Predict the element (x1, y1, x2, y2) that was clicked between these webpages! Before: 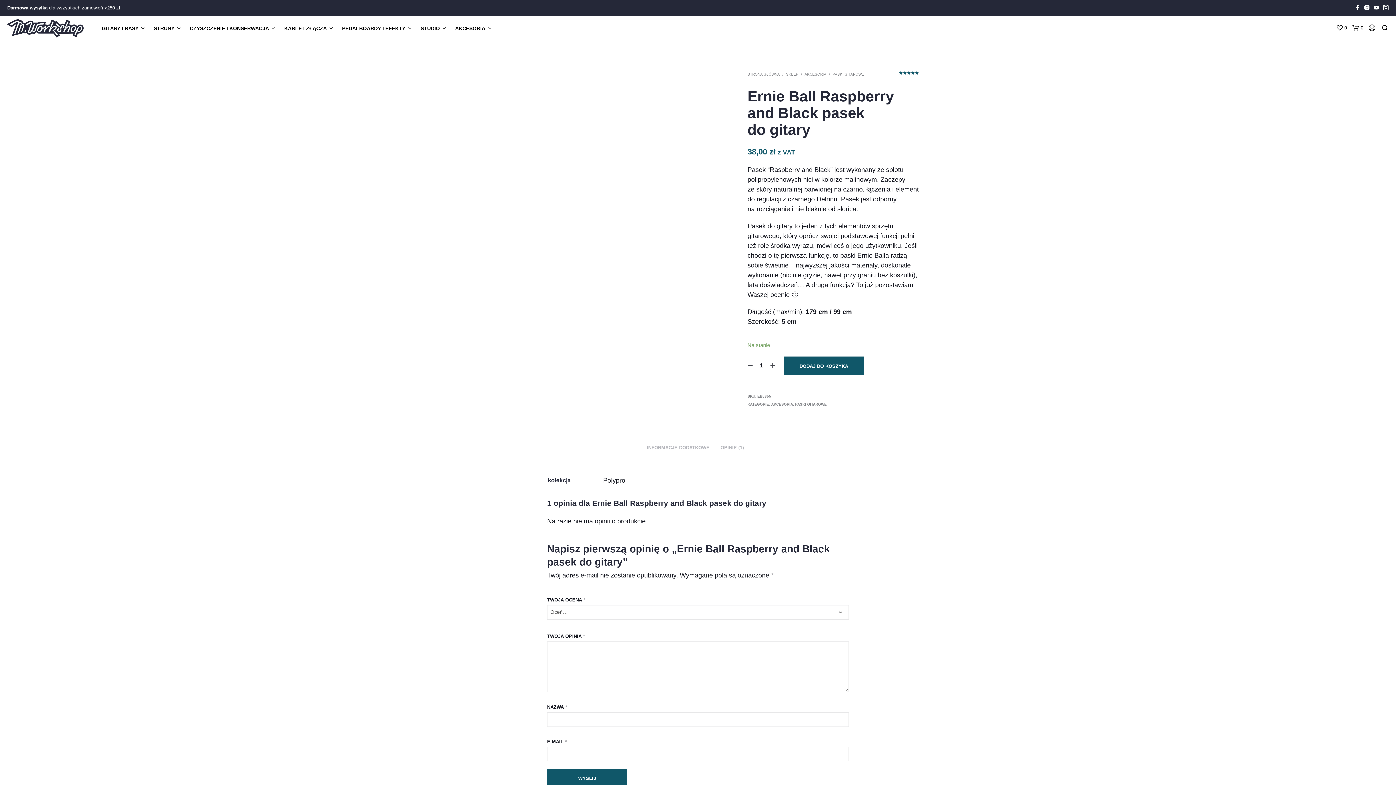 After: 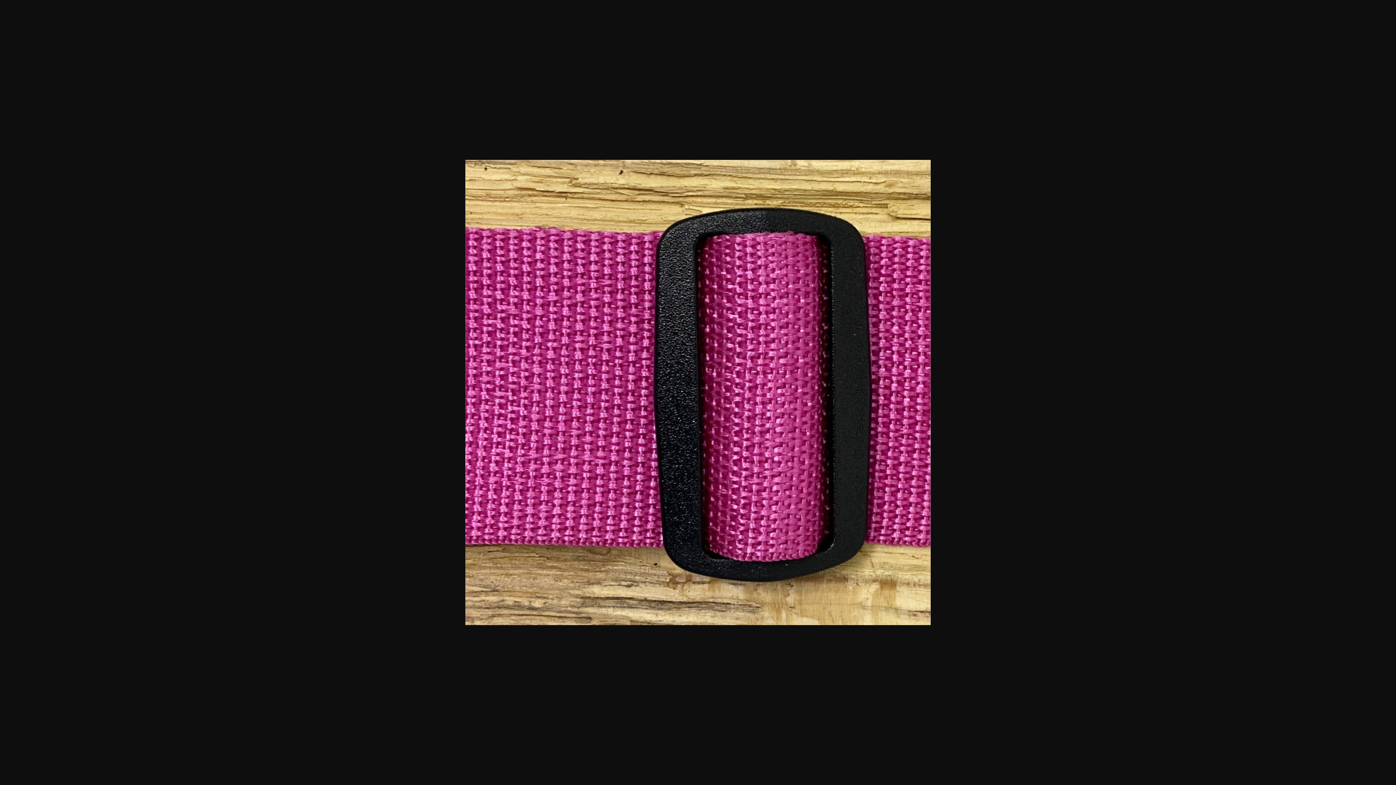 Action: bbox: (470, 296, 526, 352)